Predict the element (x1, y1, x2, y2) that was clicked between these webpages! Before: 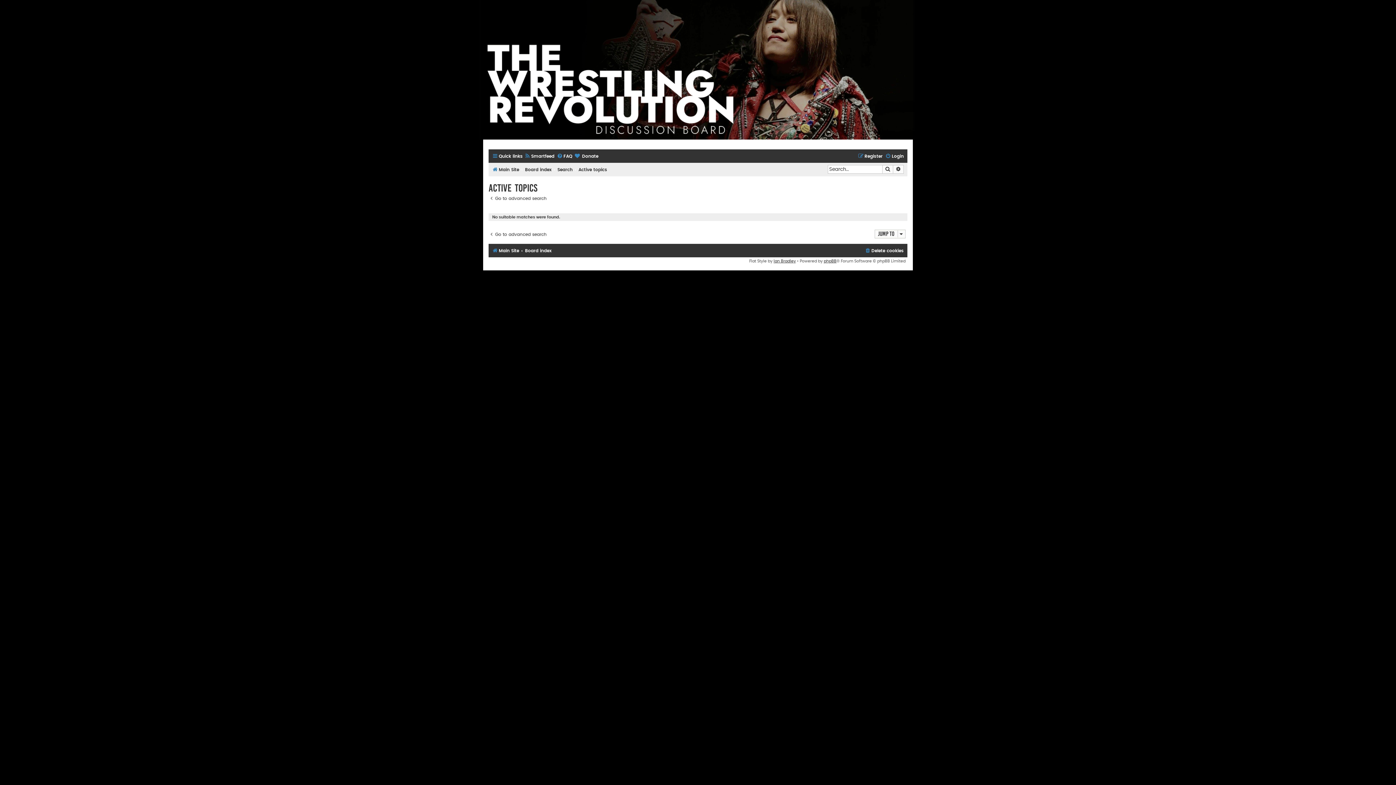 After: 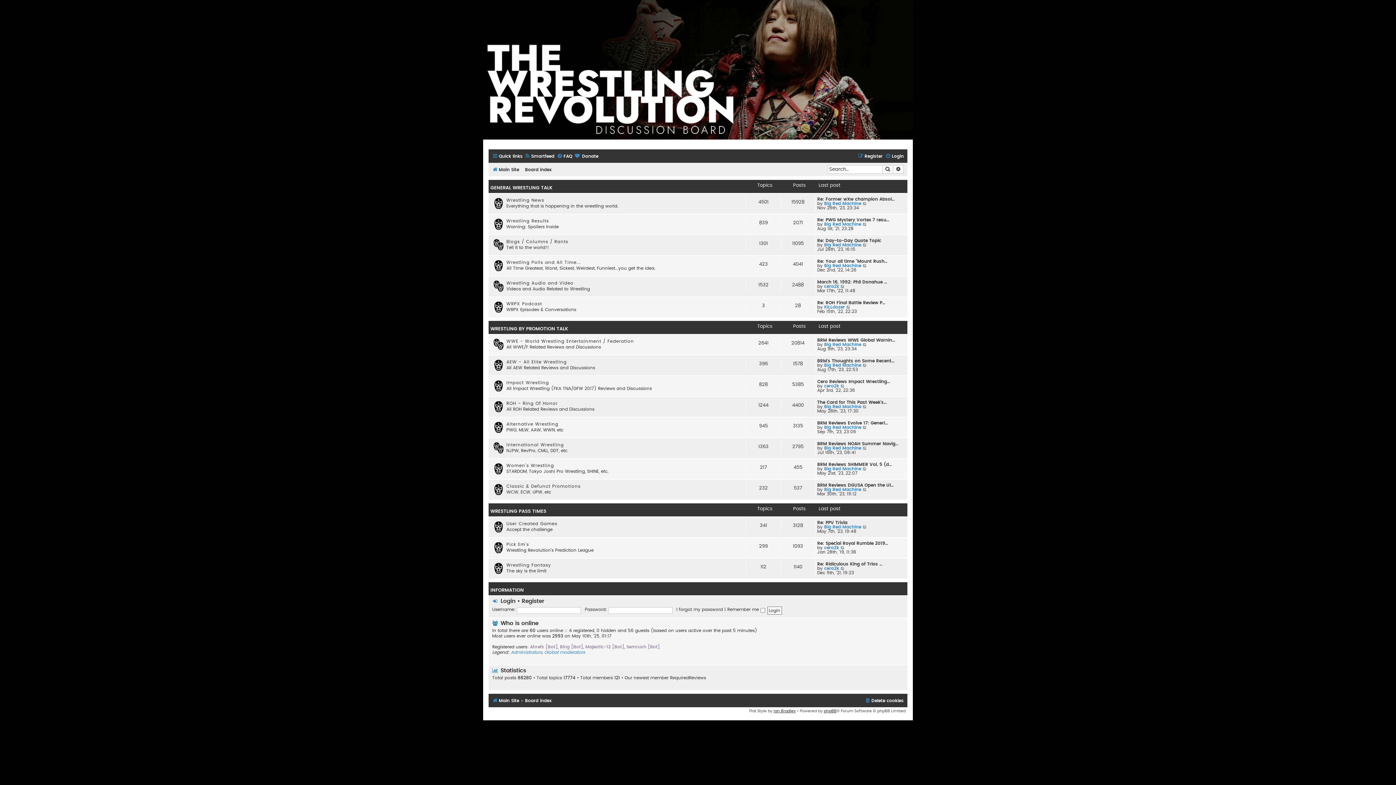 Action: bbox: (525, 165, 551, 174) label: Board index